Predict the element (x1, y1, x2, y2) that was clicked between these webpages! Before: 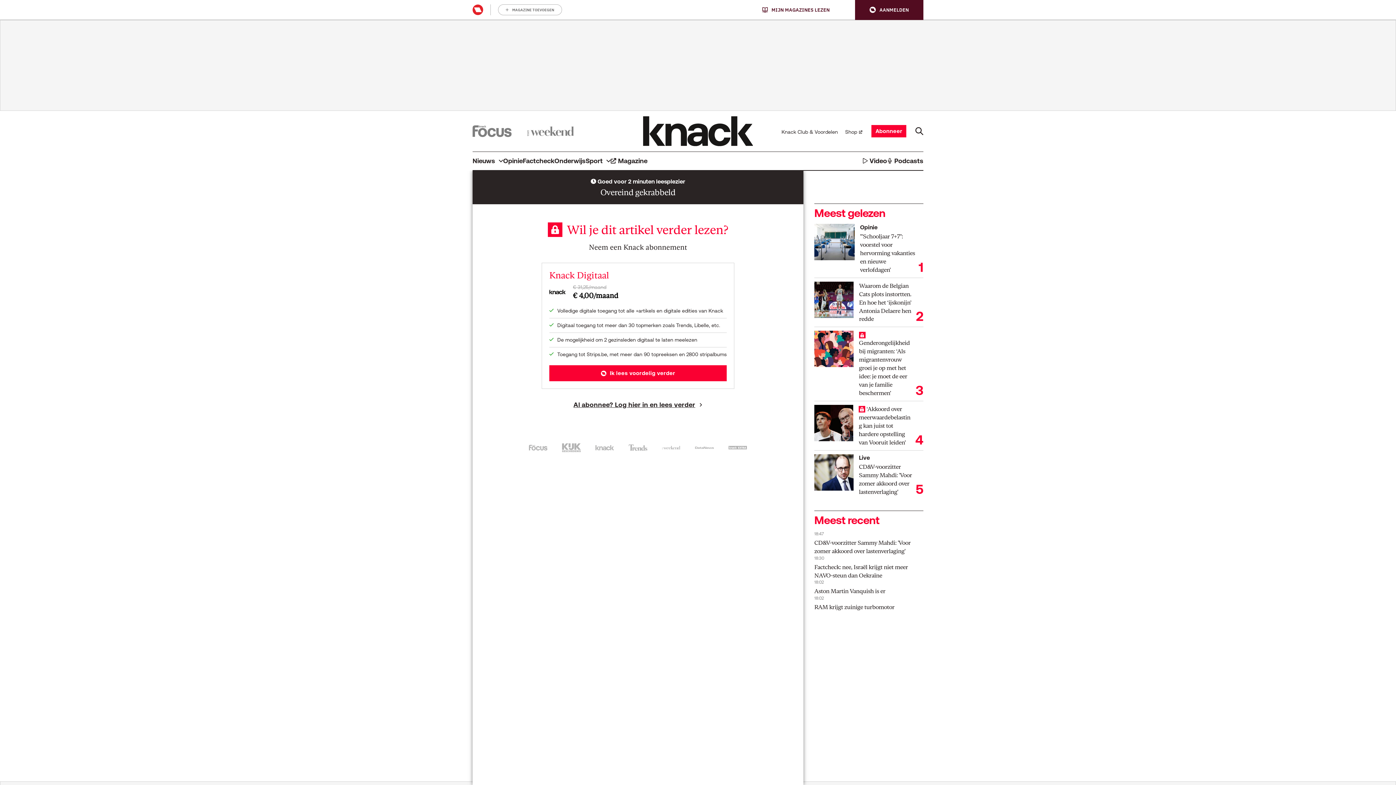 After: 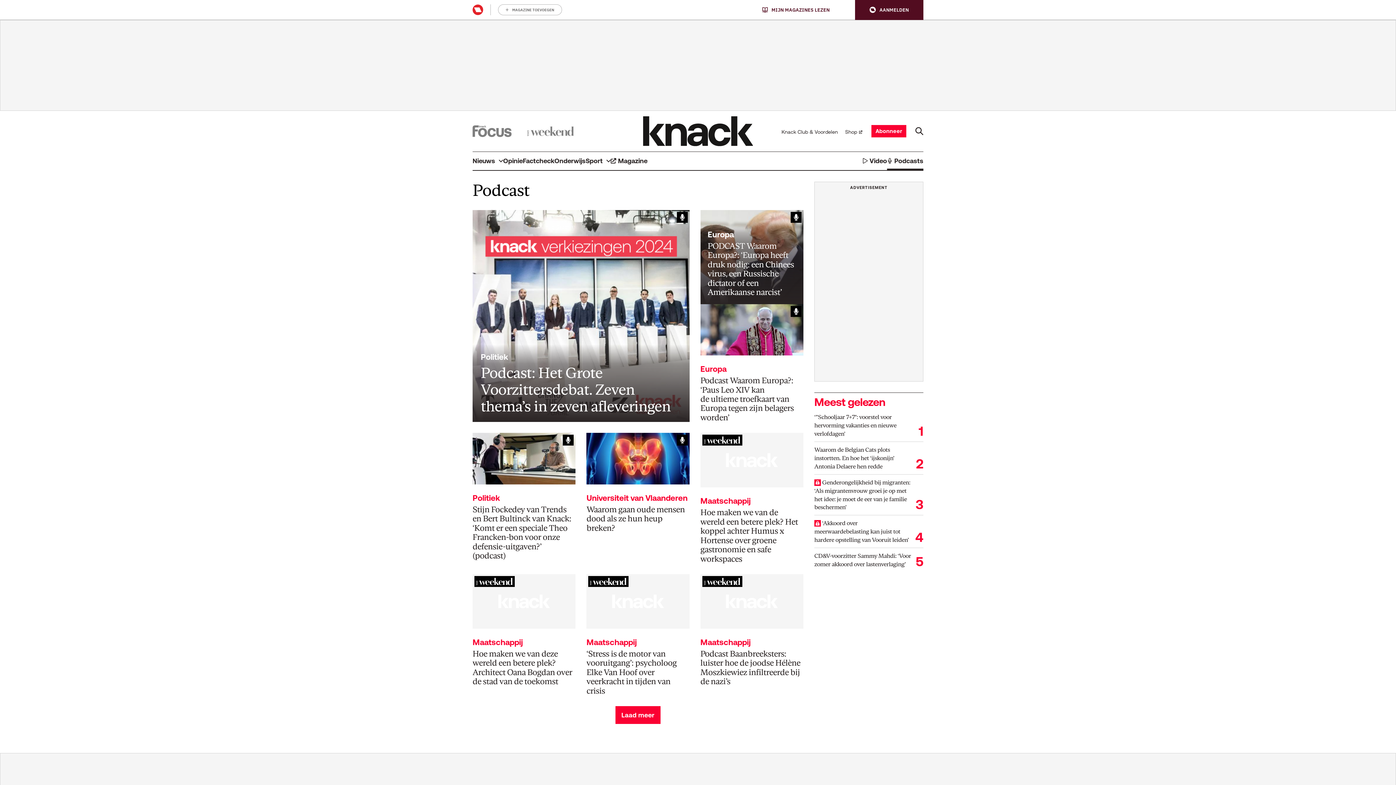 Action: bbox: (887, 151, 923, 170) label: Podcasts